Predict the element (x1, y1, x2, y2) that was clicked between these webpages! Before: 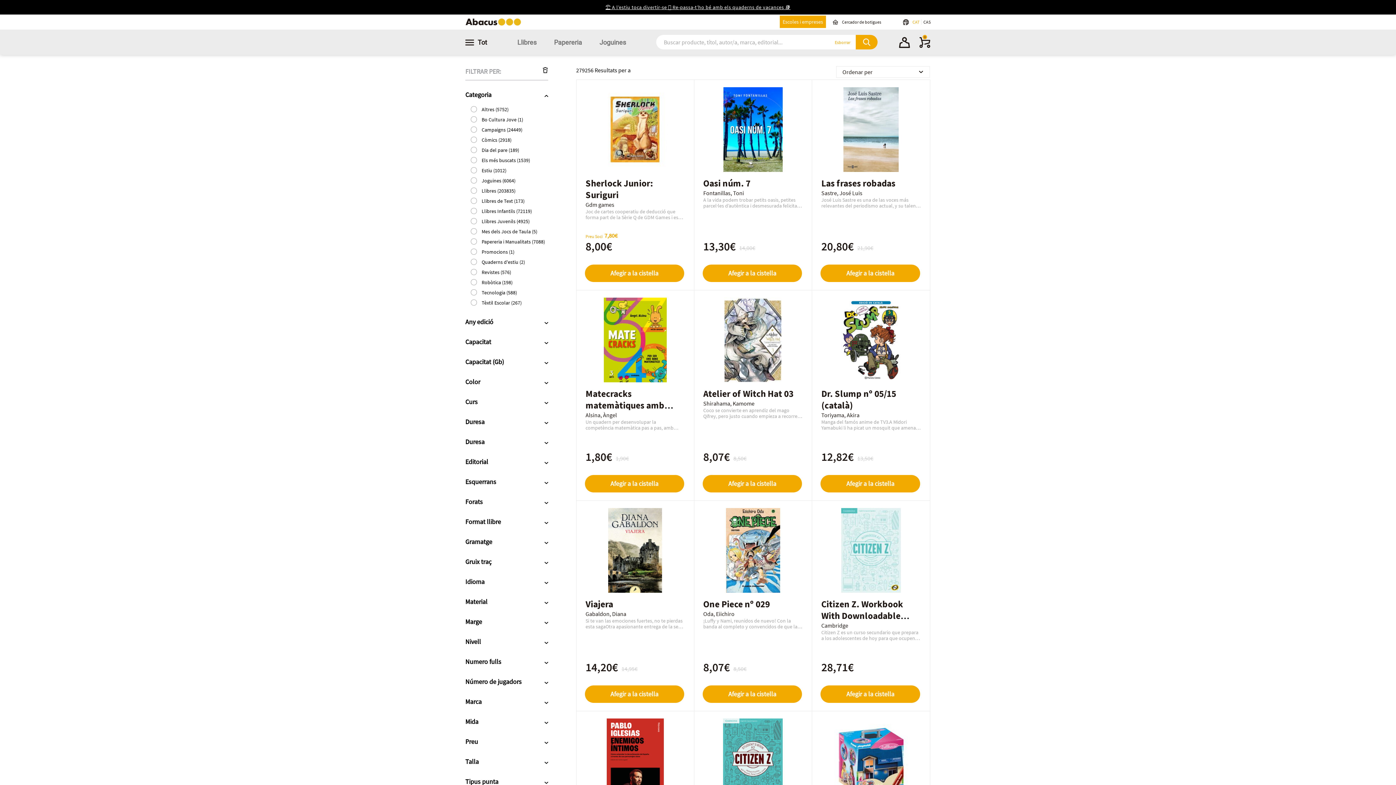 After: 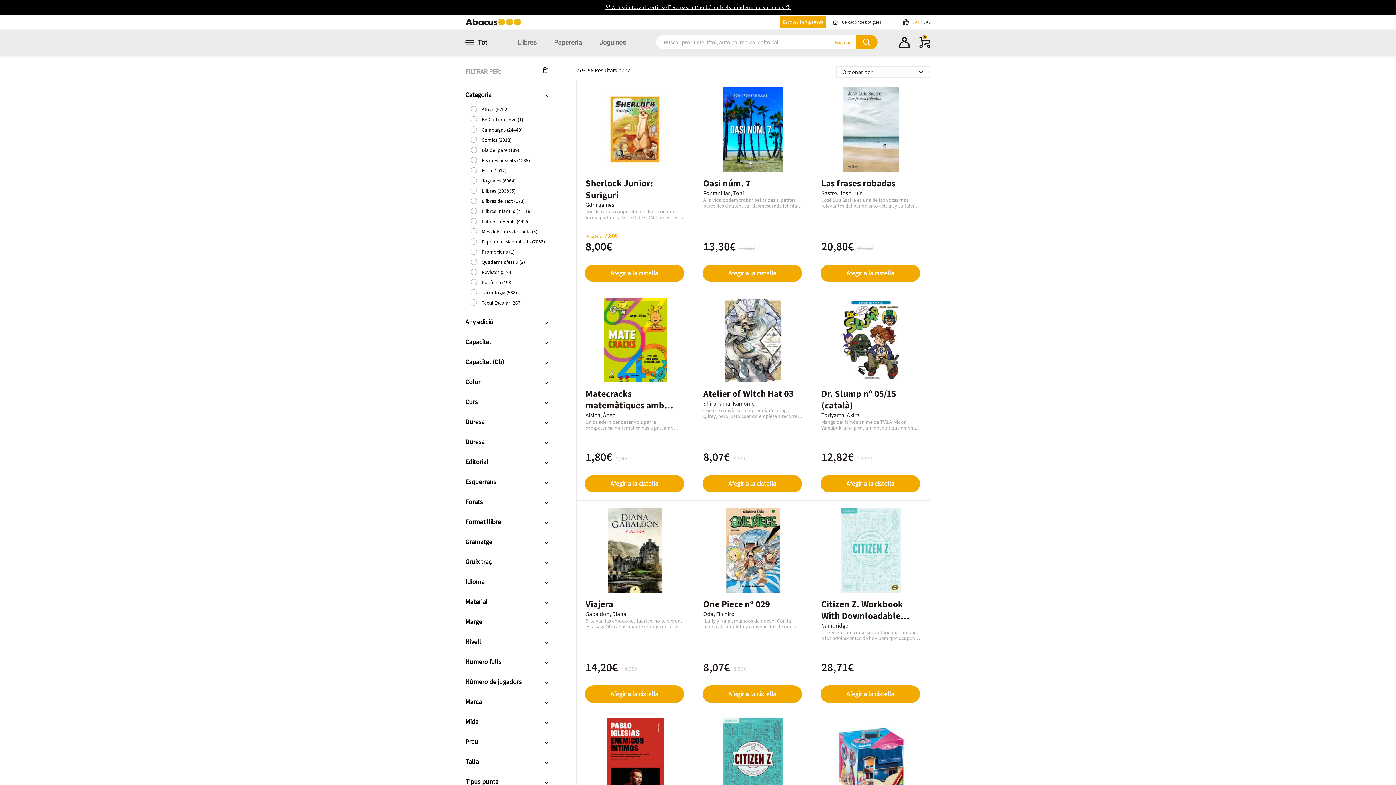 Action: label: Tecnologia (588) bbox: (470, 289, 576, 296)